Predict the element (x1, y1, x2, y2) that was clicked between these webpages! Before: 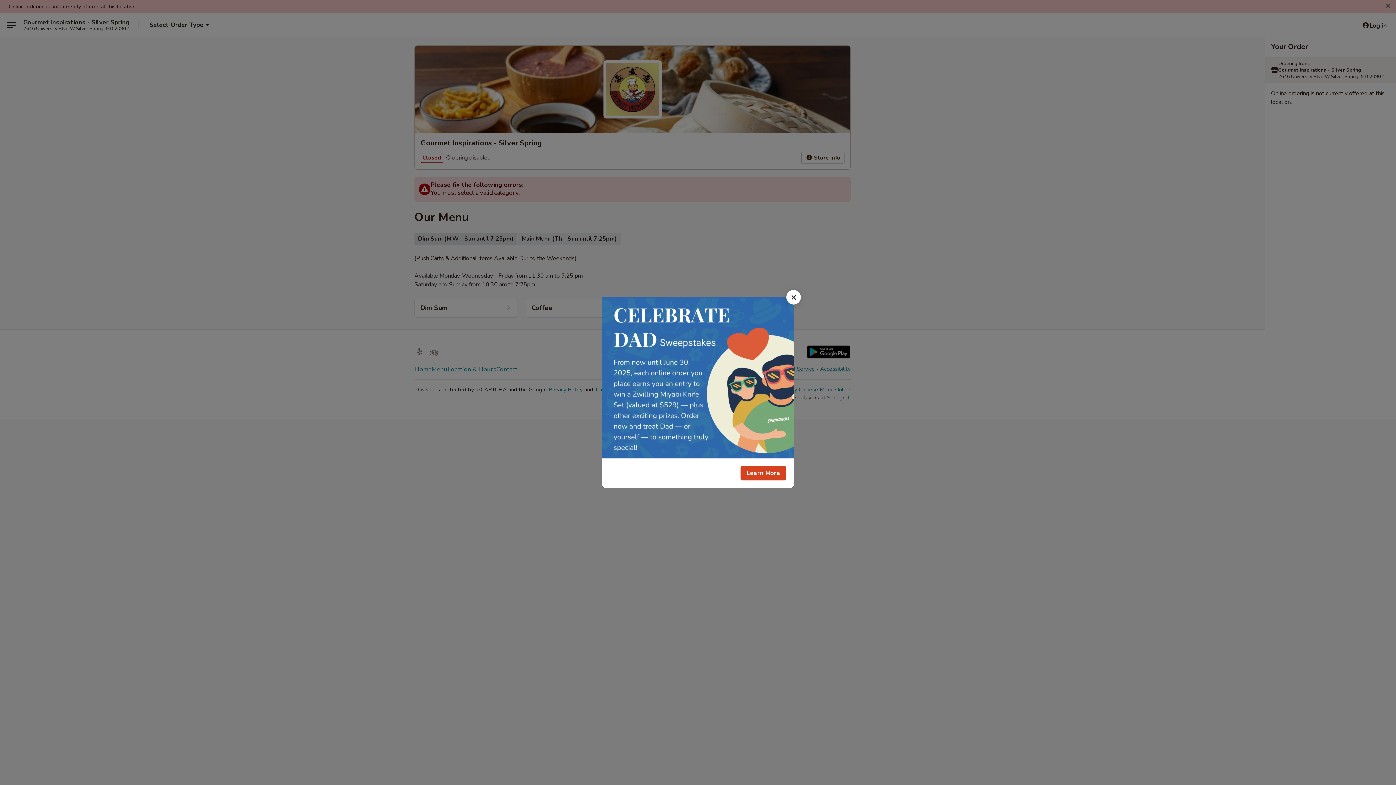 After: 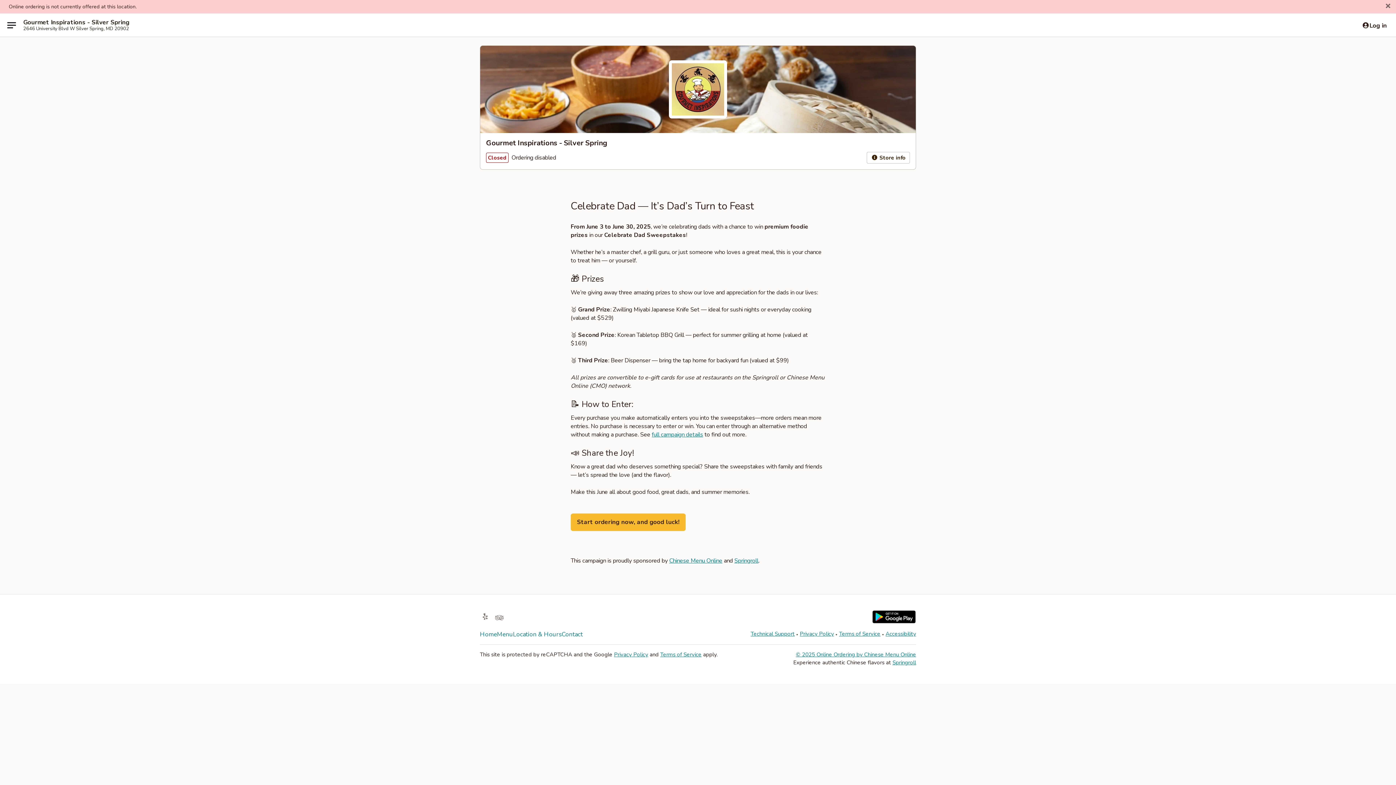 Action: bbox: (740, 466, 786, 480) label: Learn More